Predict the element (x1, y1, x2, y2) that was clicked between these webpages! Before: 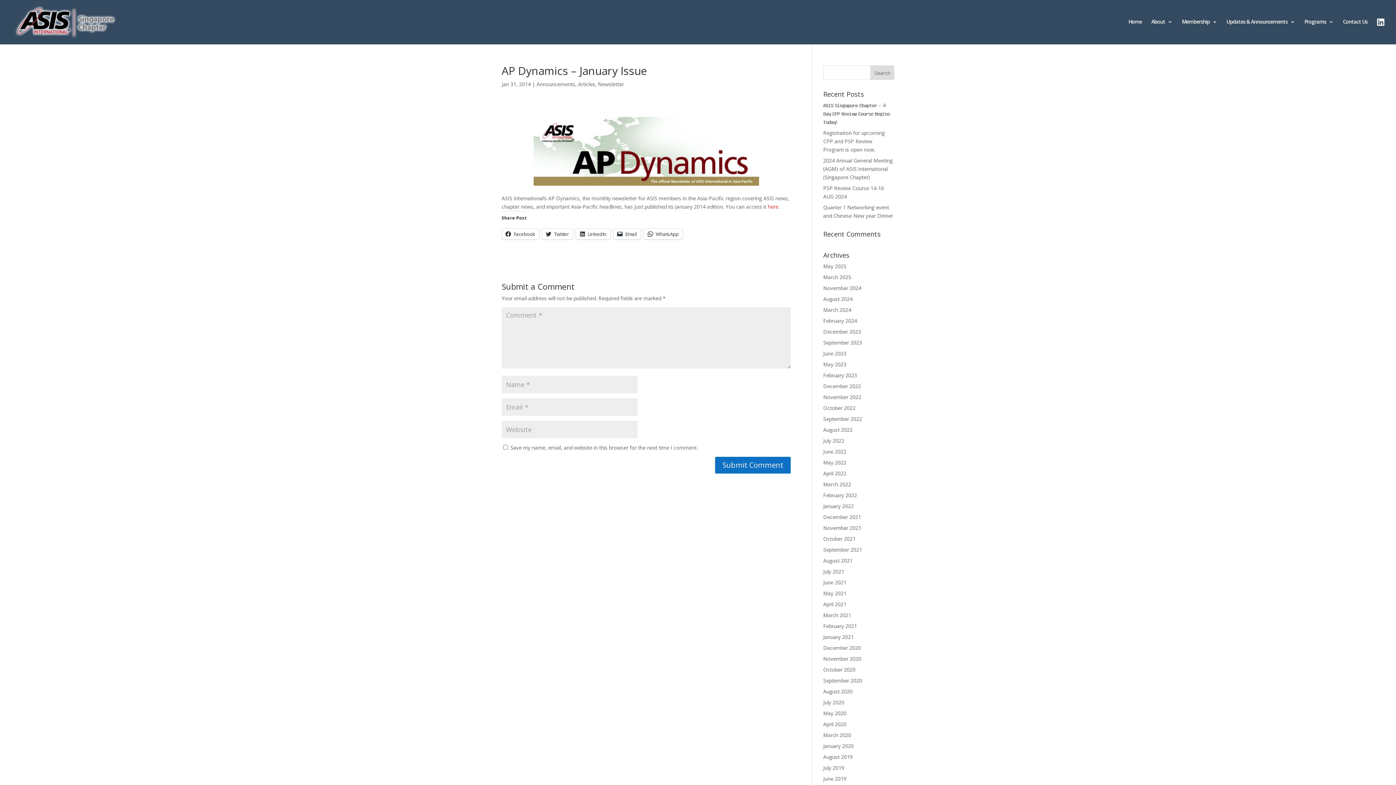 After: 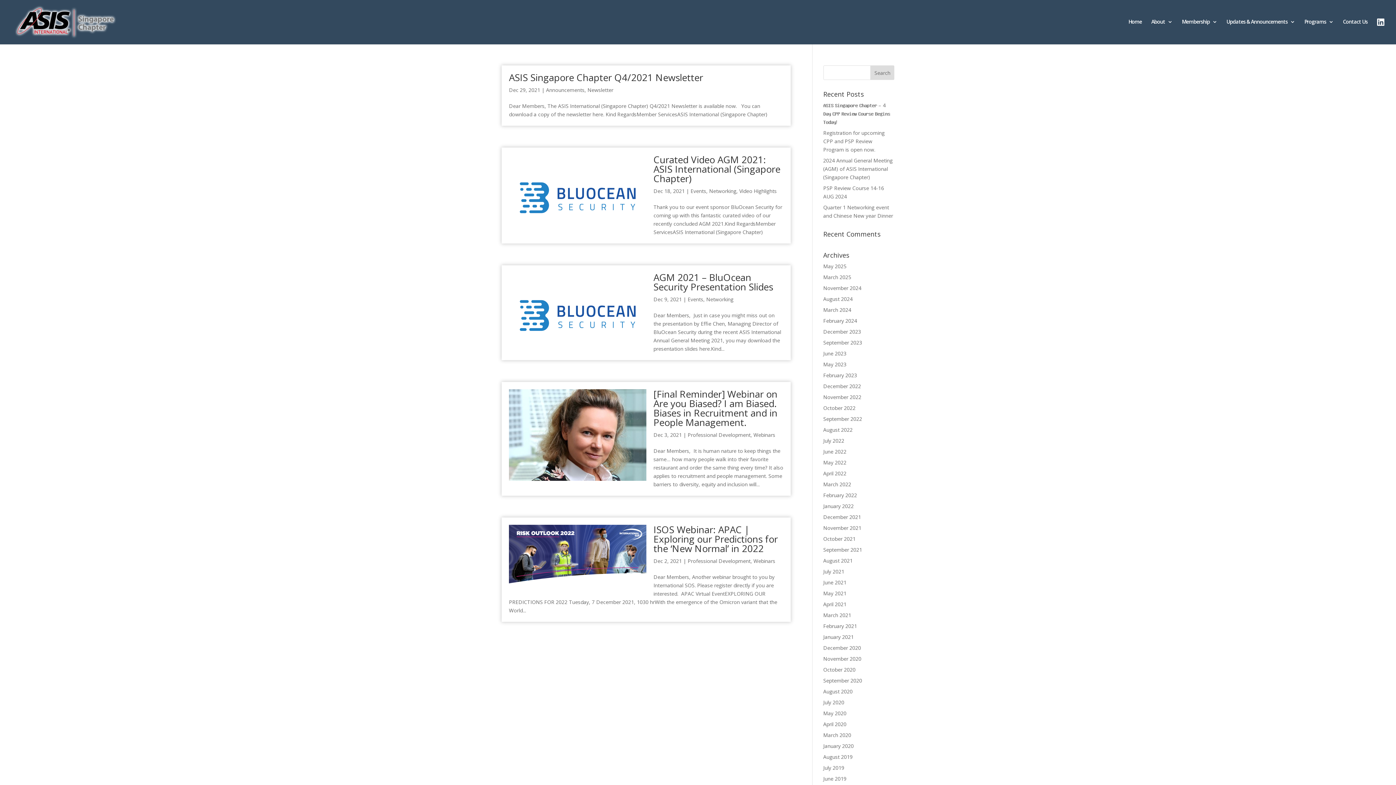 Action: label: December 2021 bbox: (823, 513, 861, 520)